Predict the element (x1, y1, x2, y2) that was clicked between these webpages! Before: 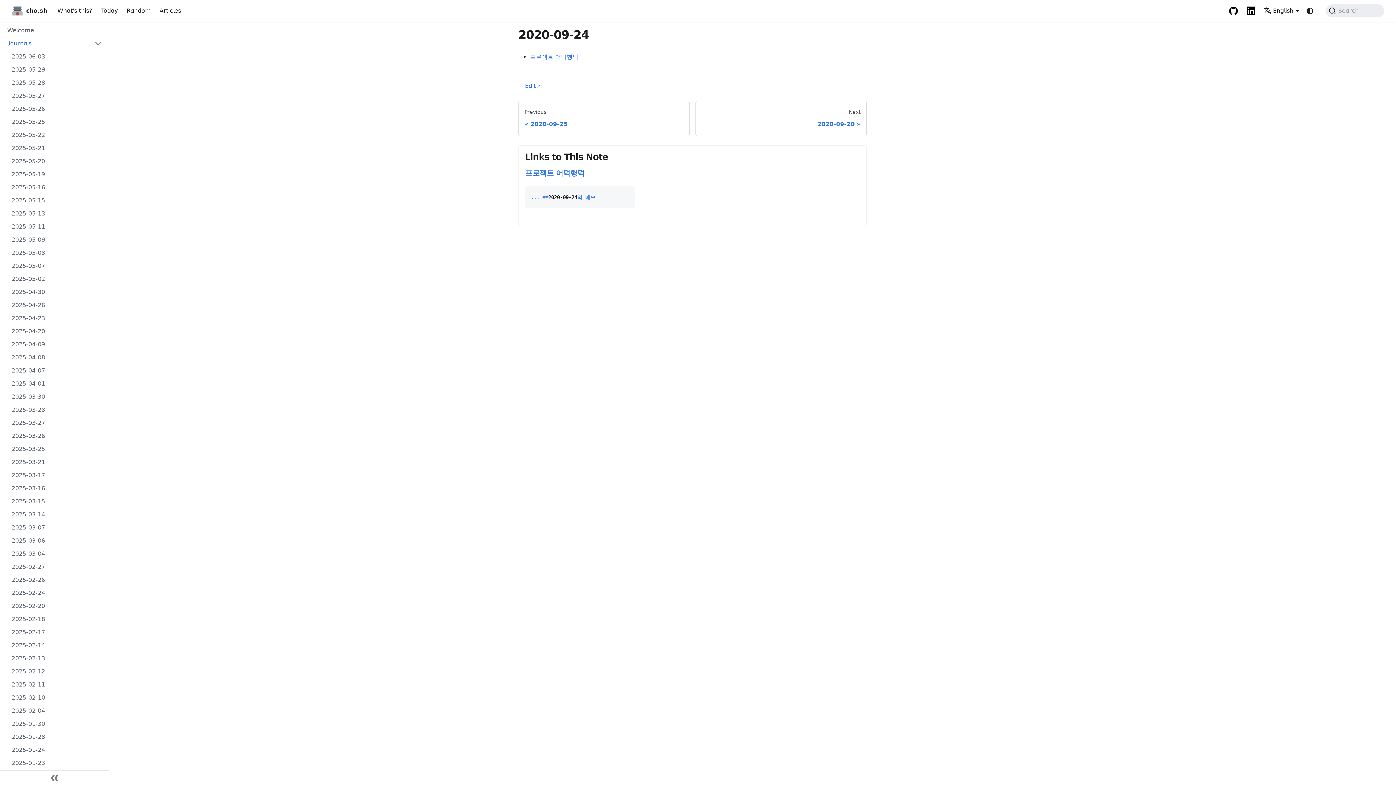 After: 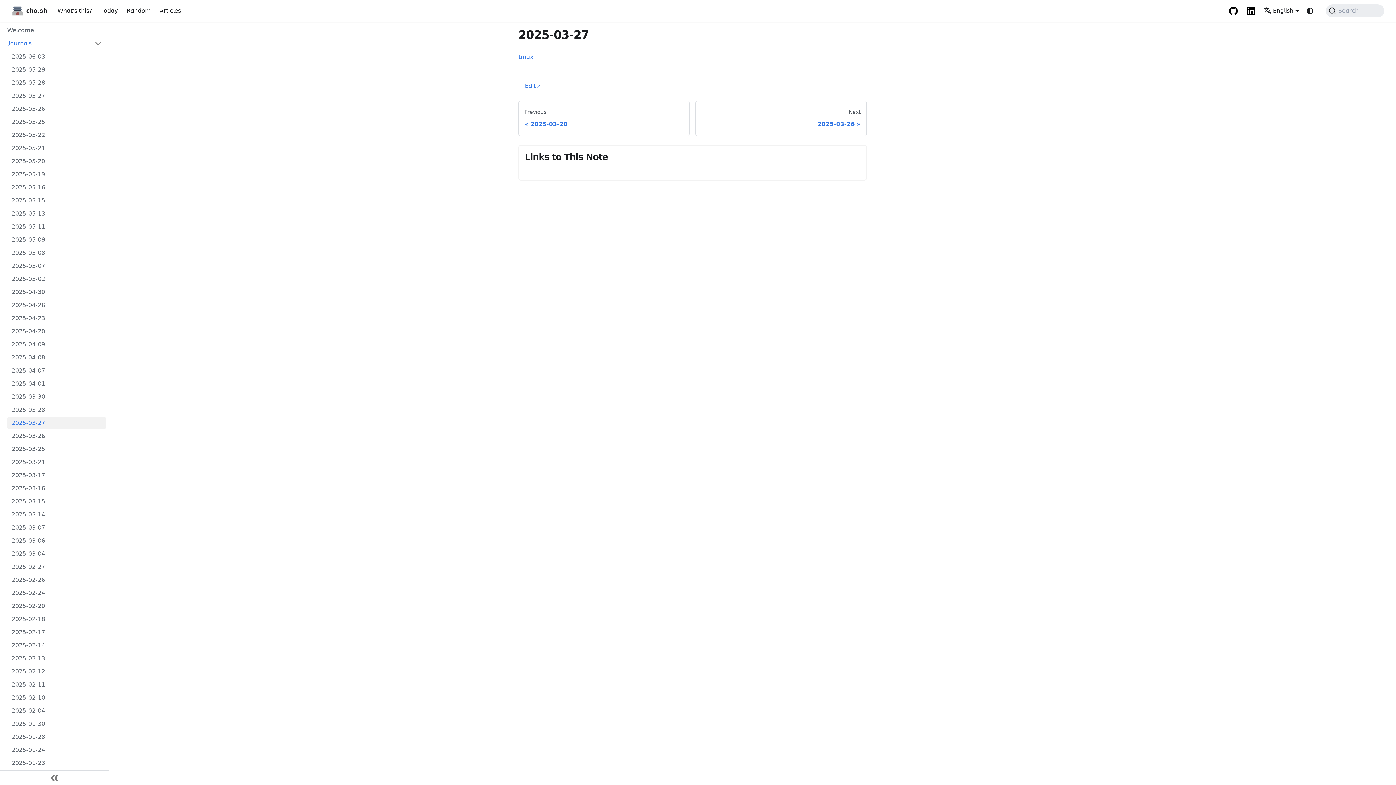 Action: bbox: (7, 417, 106, 429) label: 2025-03-27